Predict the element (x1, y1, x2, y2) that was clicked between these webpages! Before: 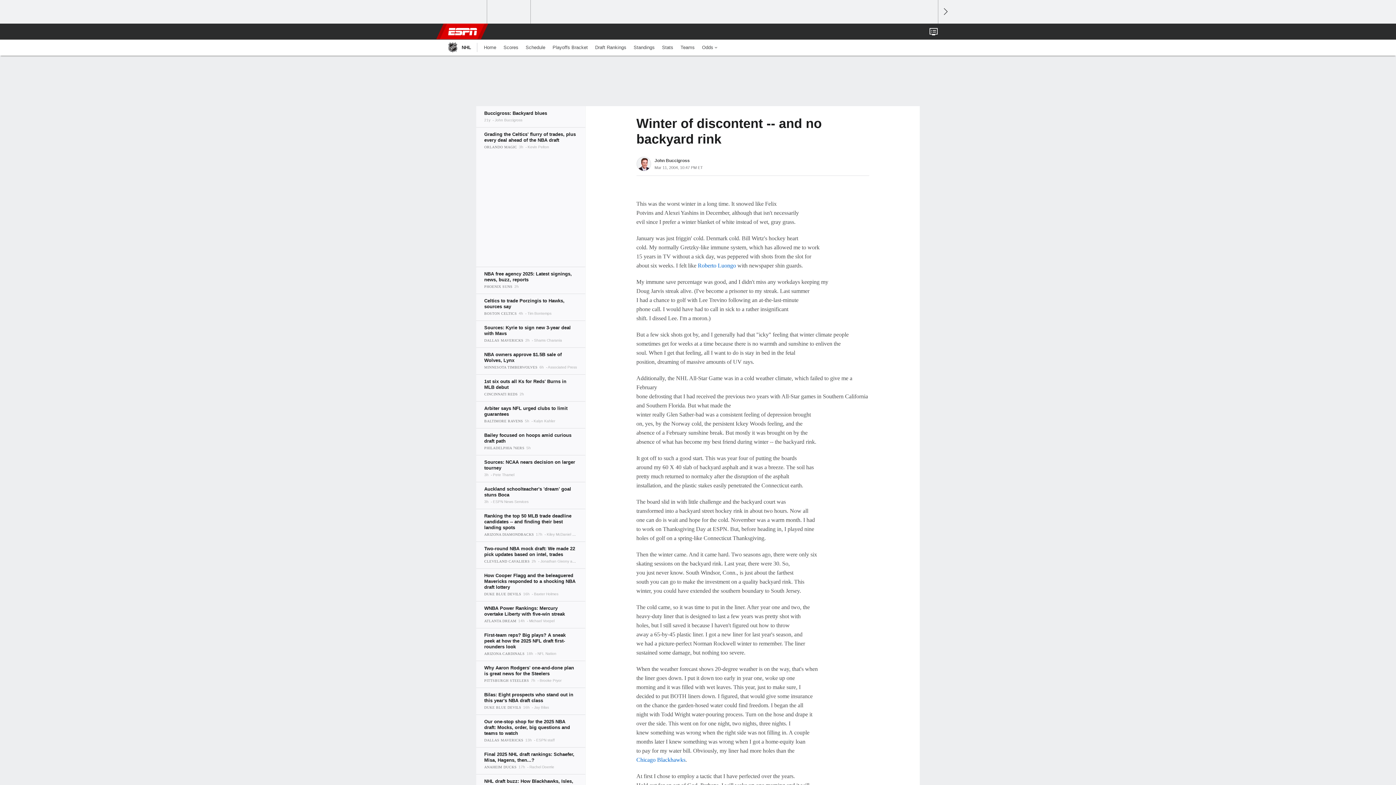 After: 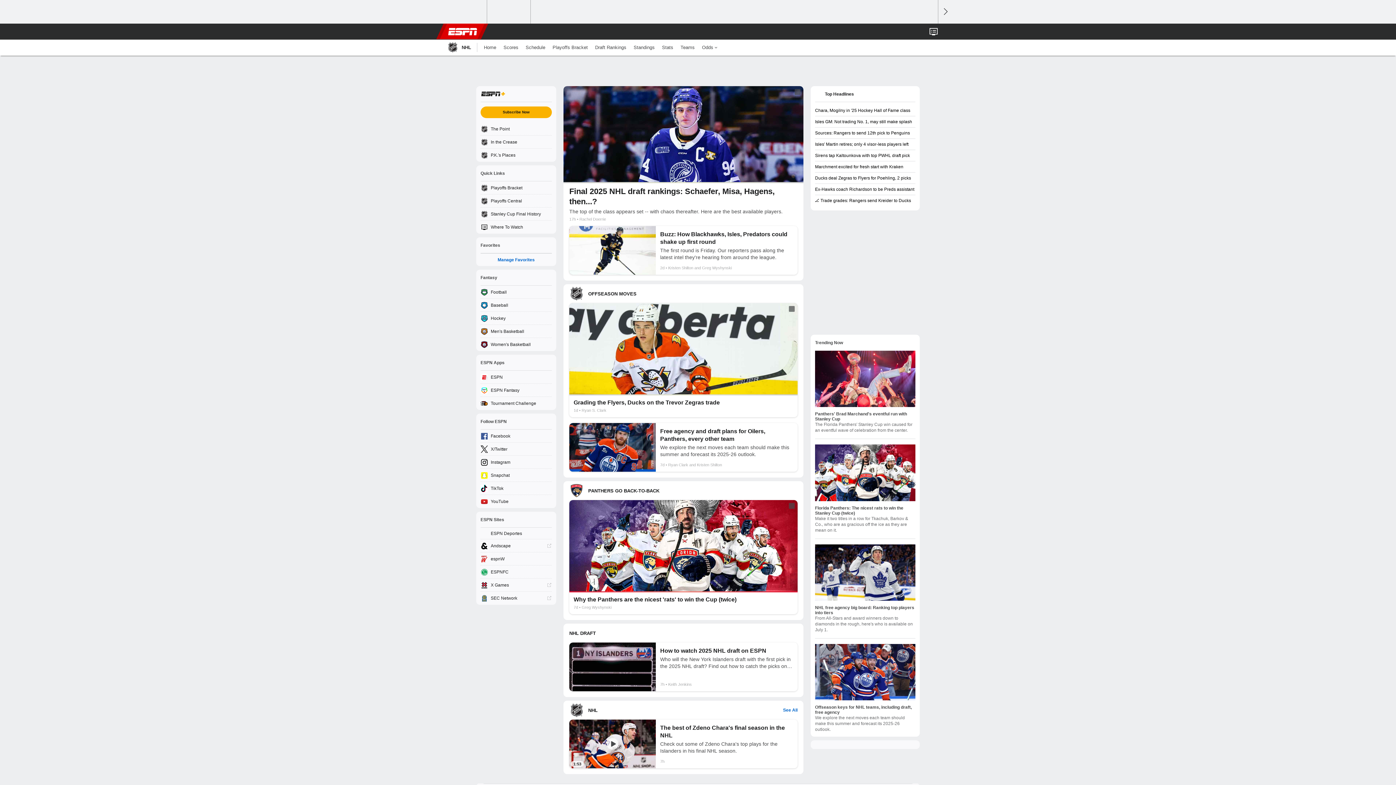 Action: bbox: (480, 39, 500, 55) label: Home